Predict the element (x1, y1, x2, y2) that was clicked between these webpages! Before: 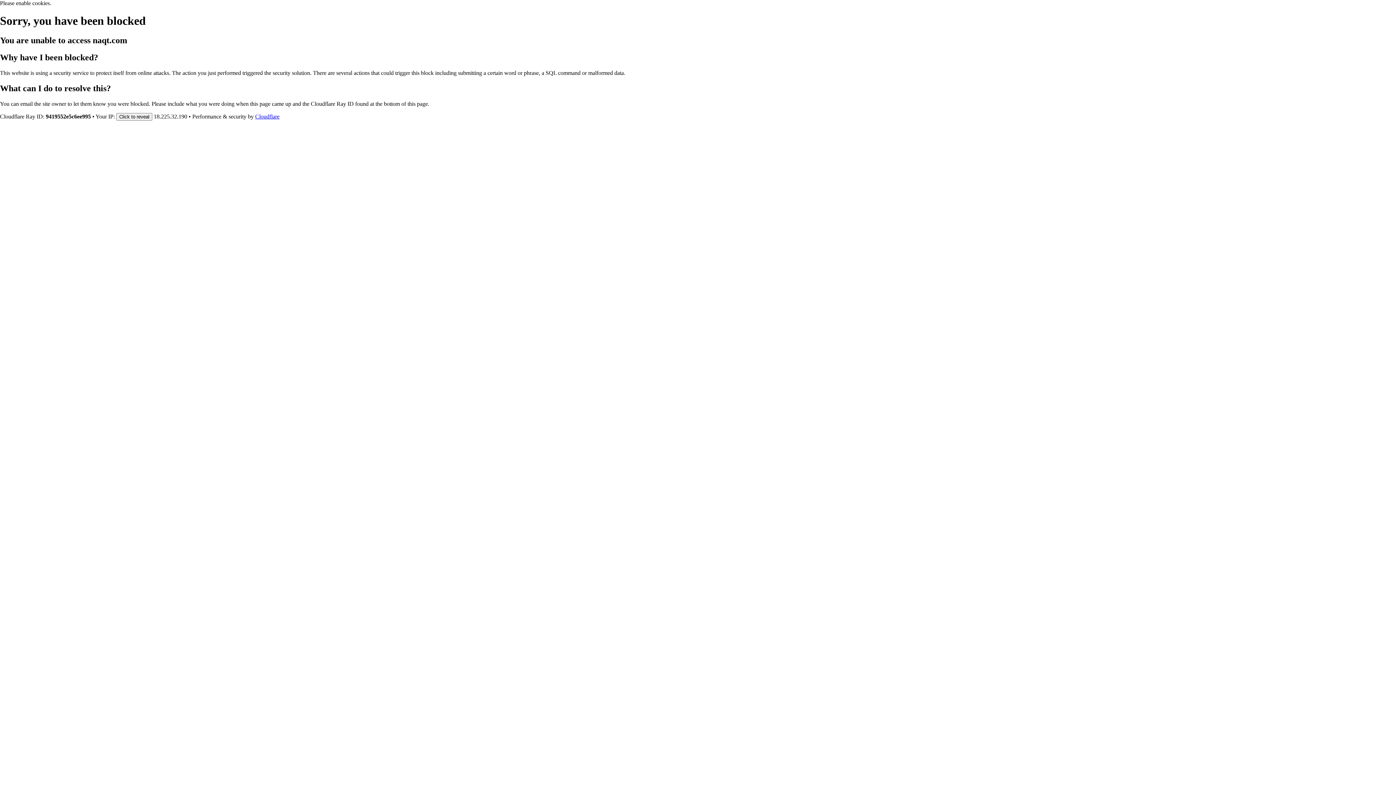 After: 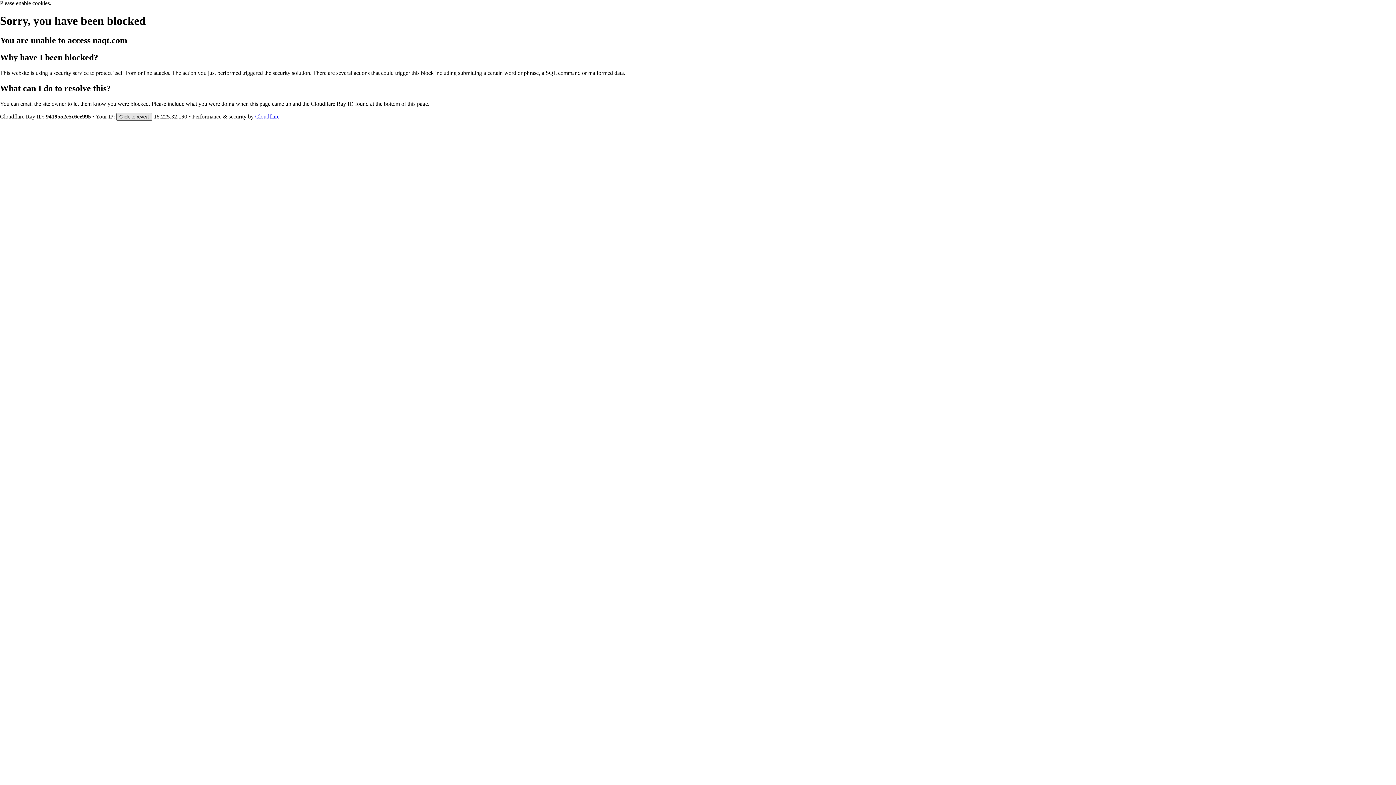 Action: bbox: (116, 112, 152, 120) label: Click to reveal